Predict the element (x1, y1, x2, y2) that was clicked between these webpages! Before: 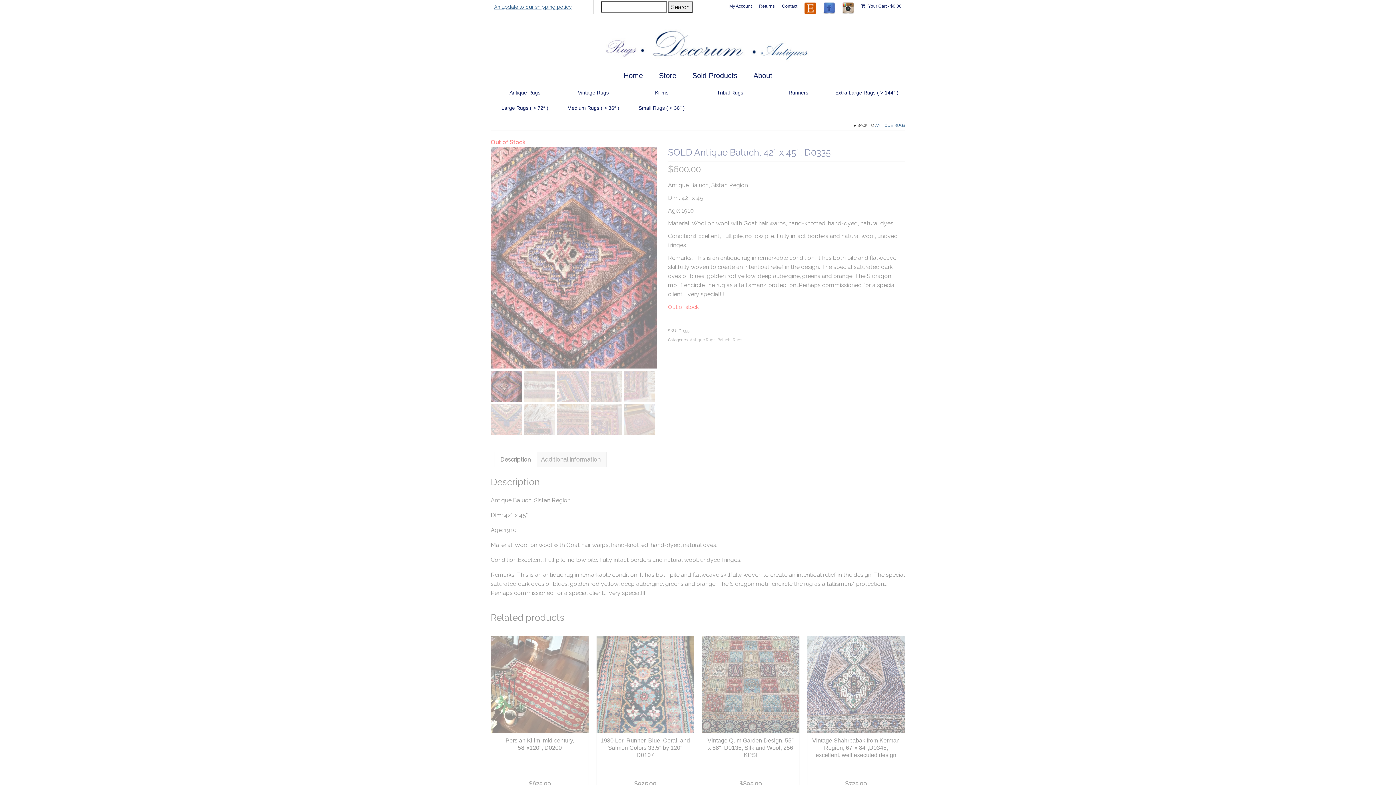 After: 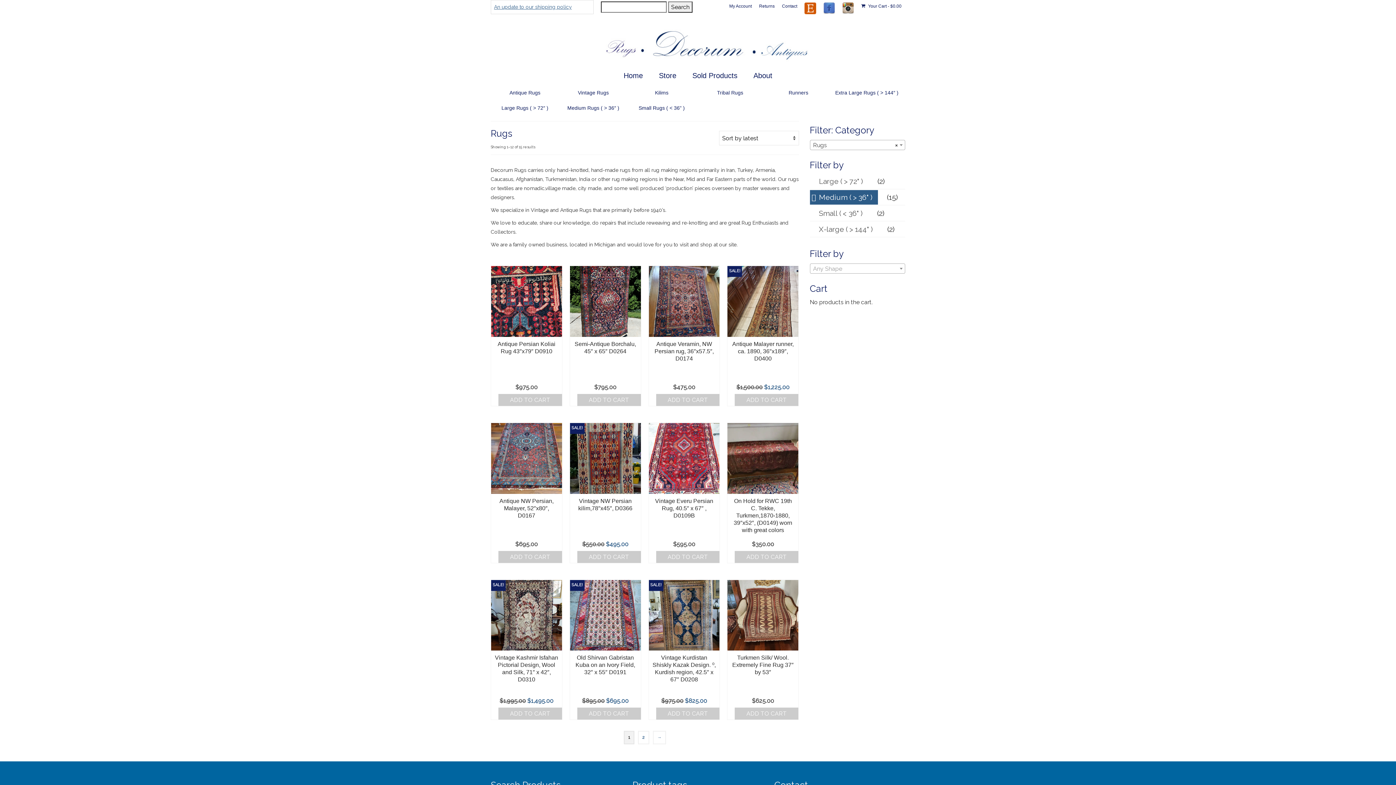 Action: bbox: (559, 100, 627, 115) label: Medium Rugs ( > 36″ )